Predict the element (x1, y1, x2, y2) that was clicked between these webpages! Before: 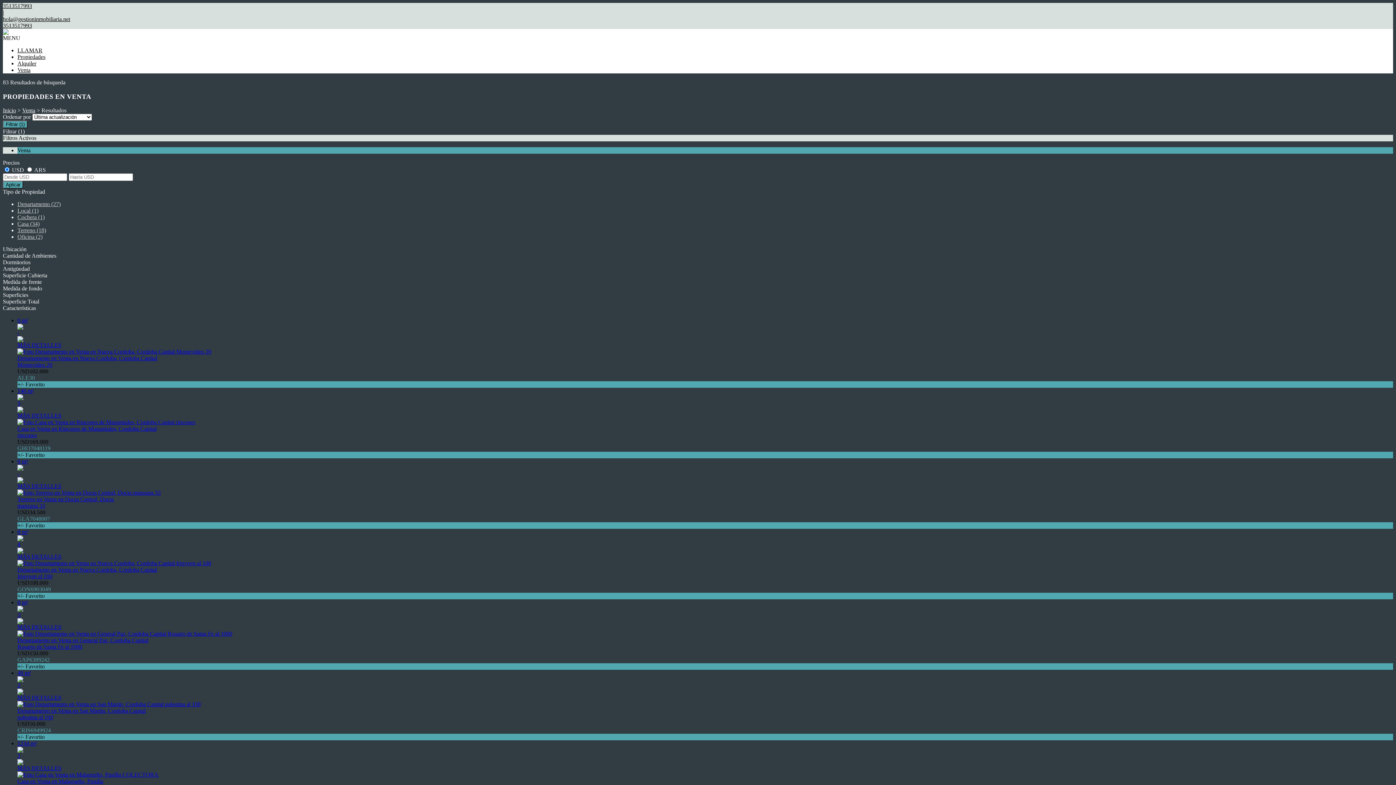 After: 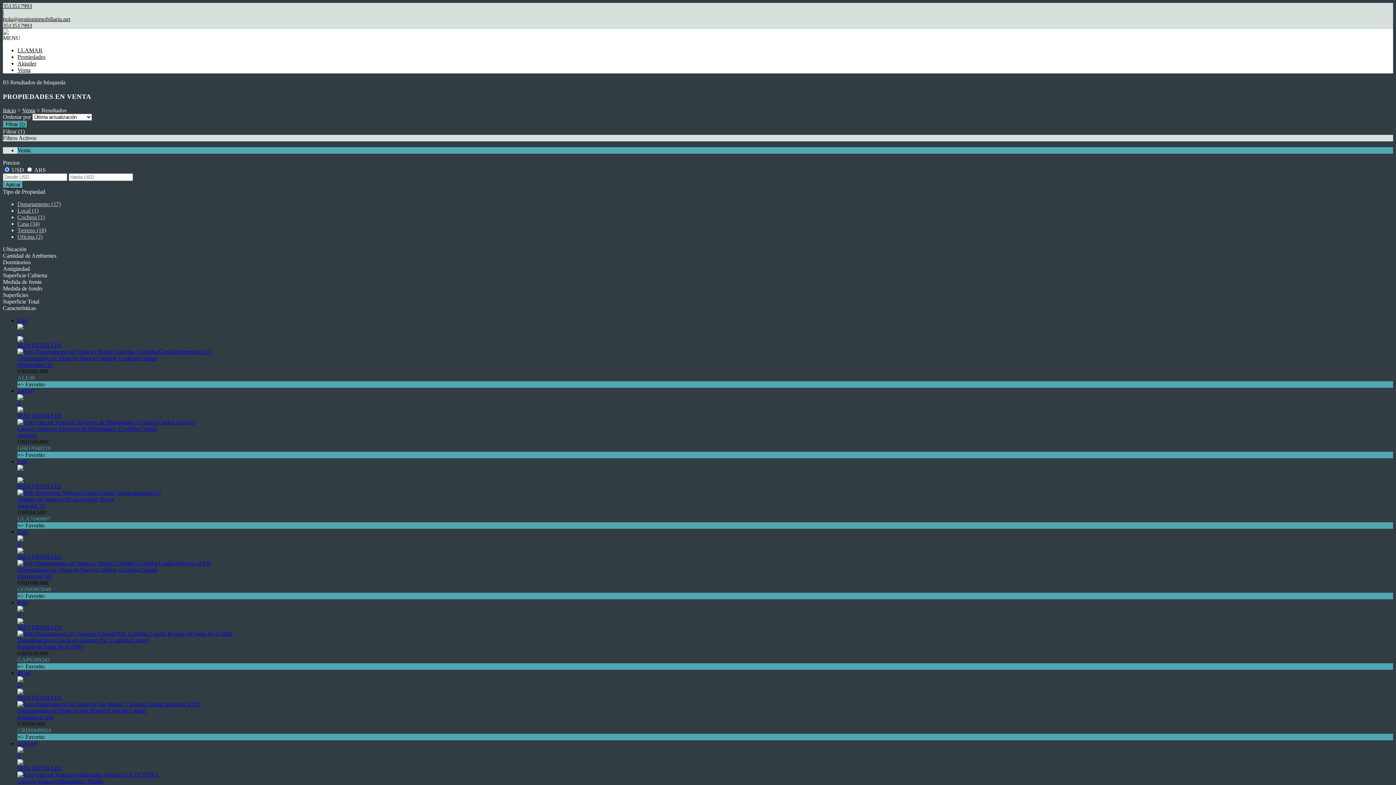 Action: label: Venta bbox: (22, 107, 35, 113)